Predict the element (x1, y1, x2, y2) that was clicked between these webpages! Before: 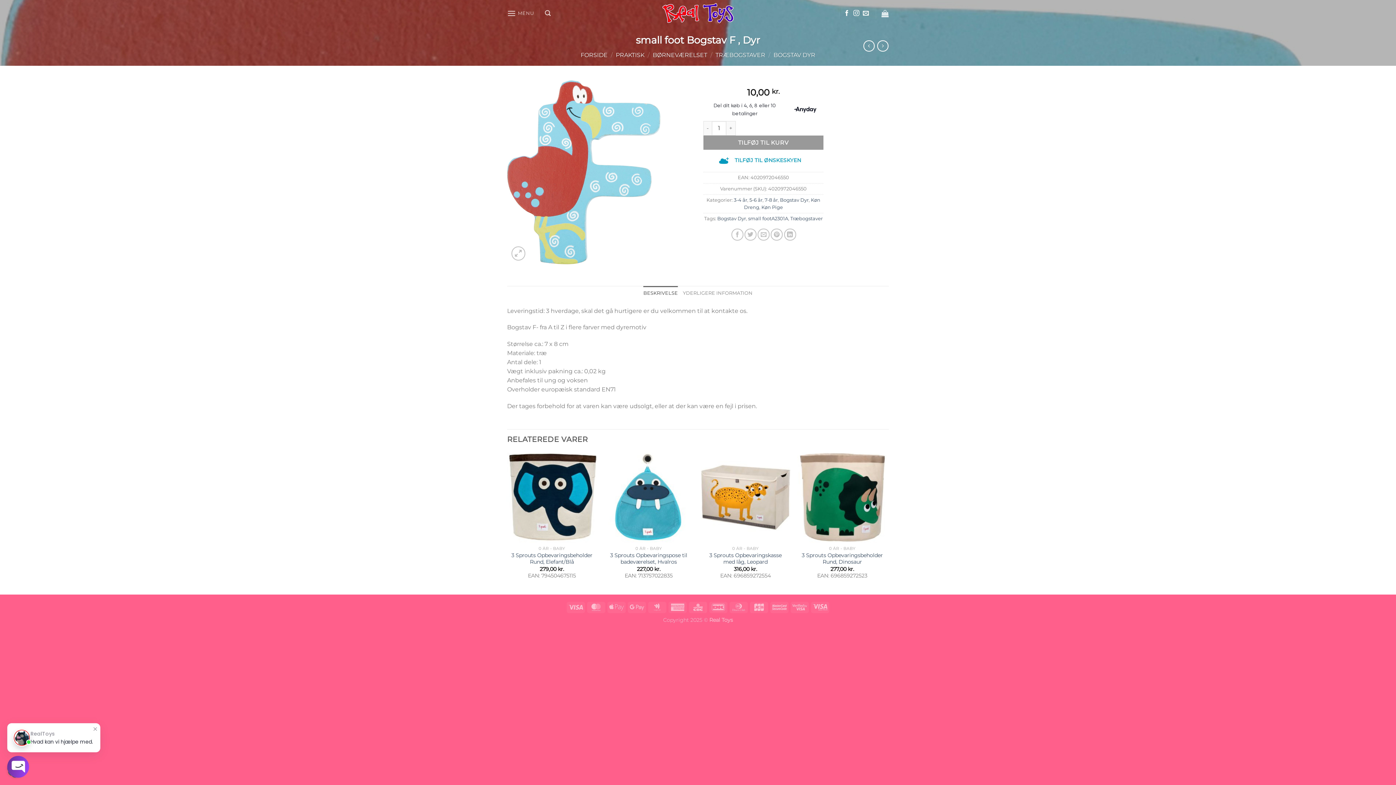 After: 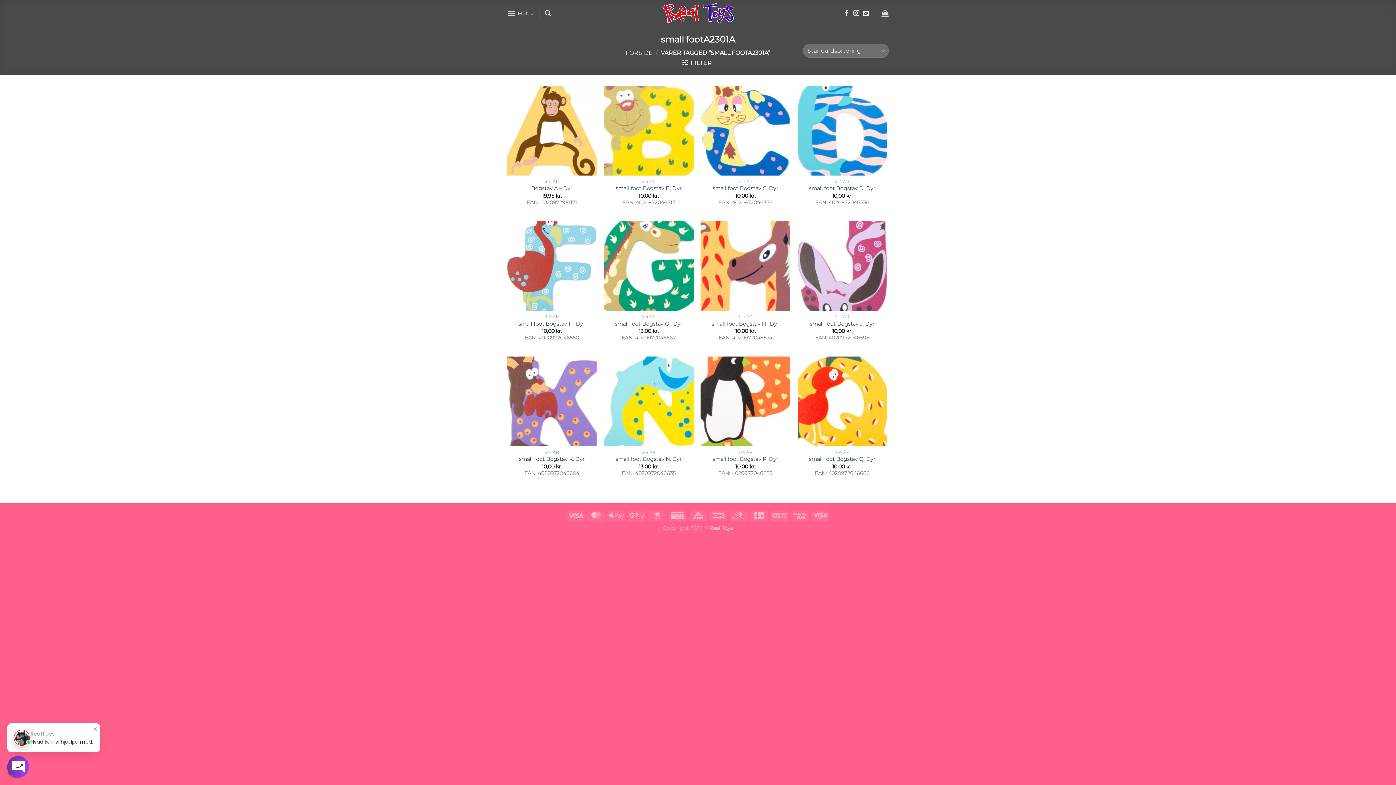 Action: label: small footA2301A bbox: (748, 215, 788, 221)